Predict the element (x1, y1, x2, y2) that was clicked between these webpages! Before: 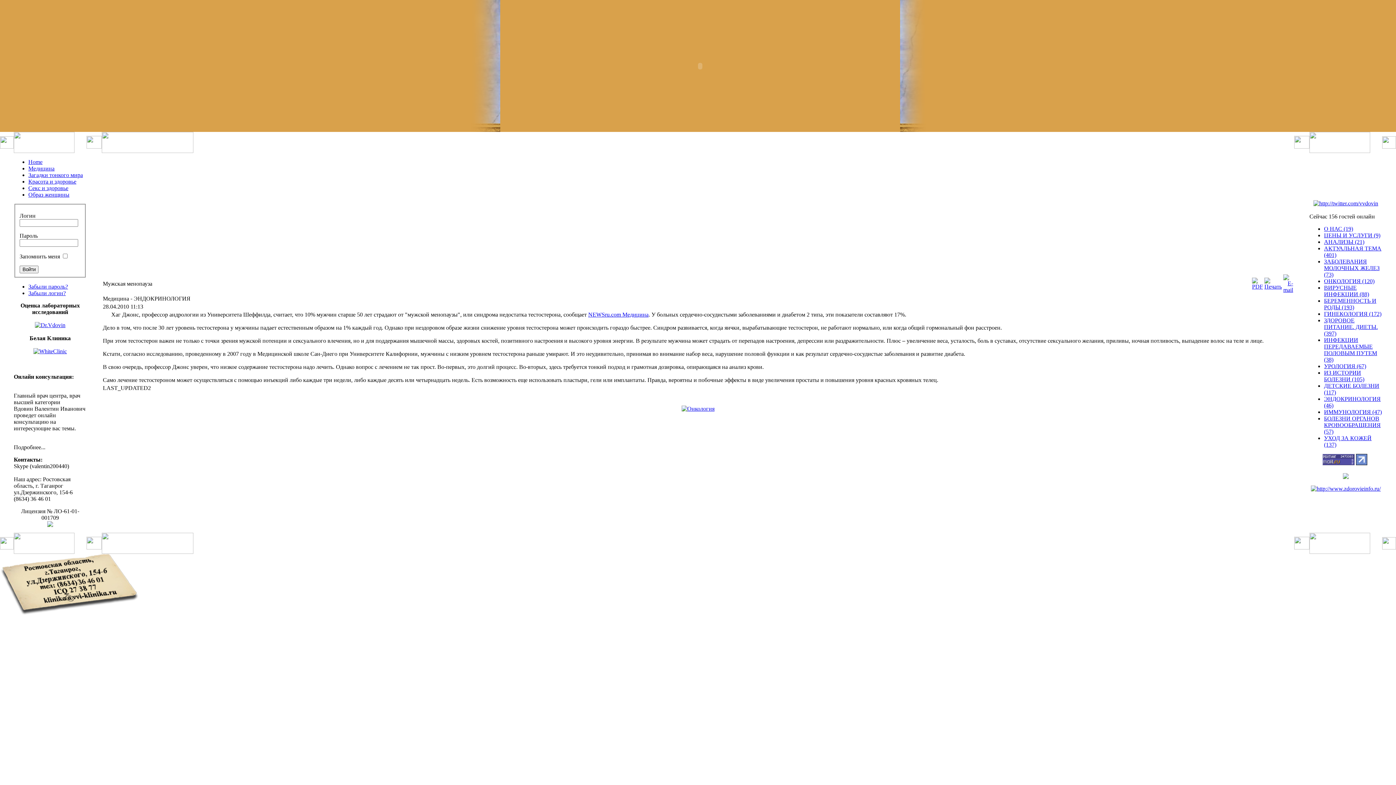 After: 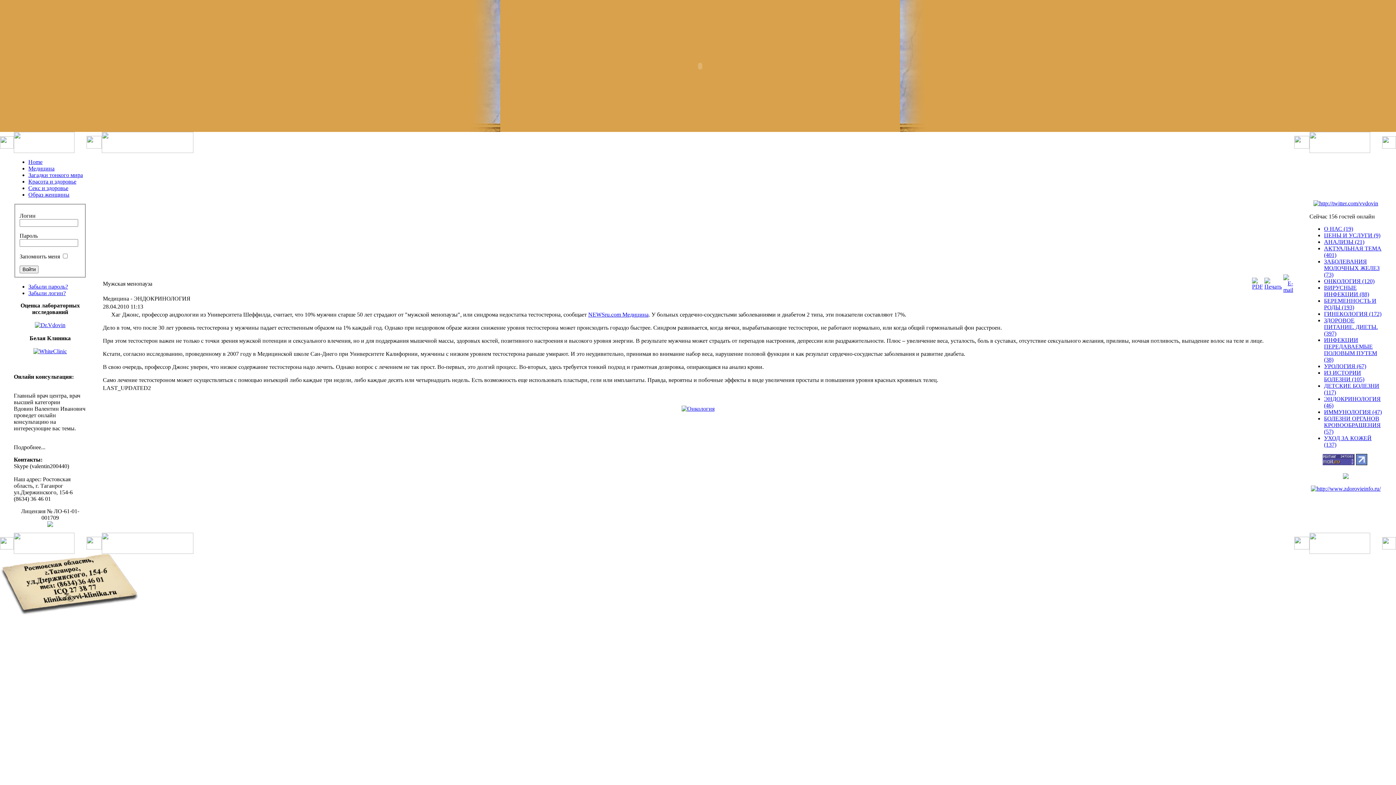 Action: bbox: (1283, 286, 1293, 293)